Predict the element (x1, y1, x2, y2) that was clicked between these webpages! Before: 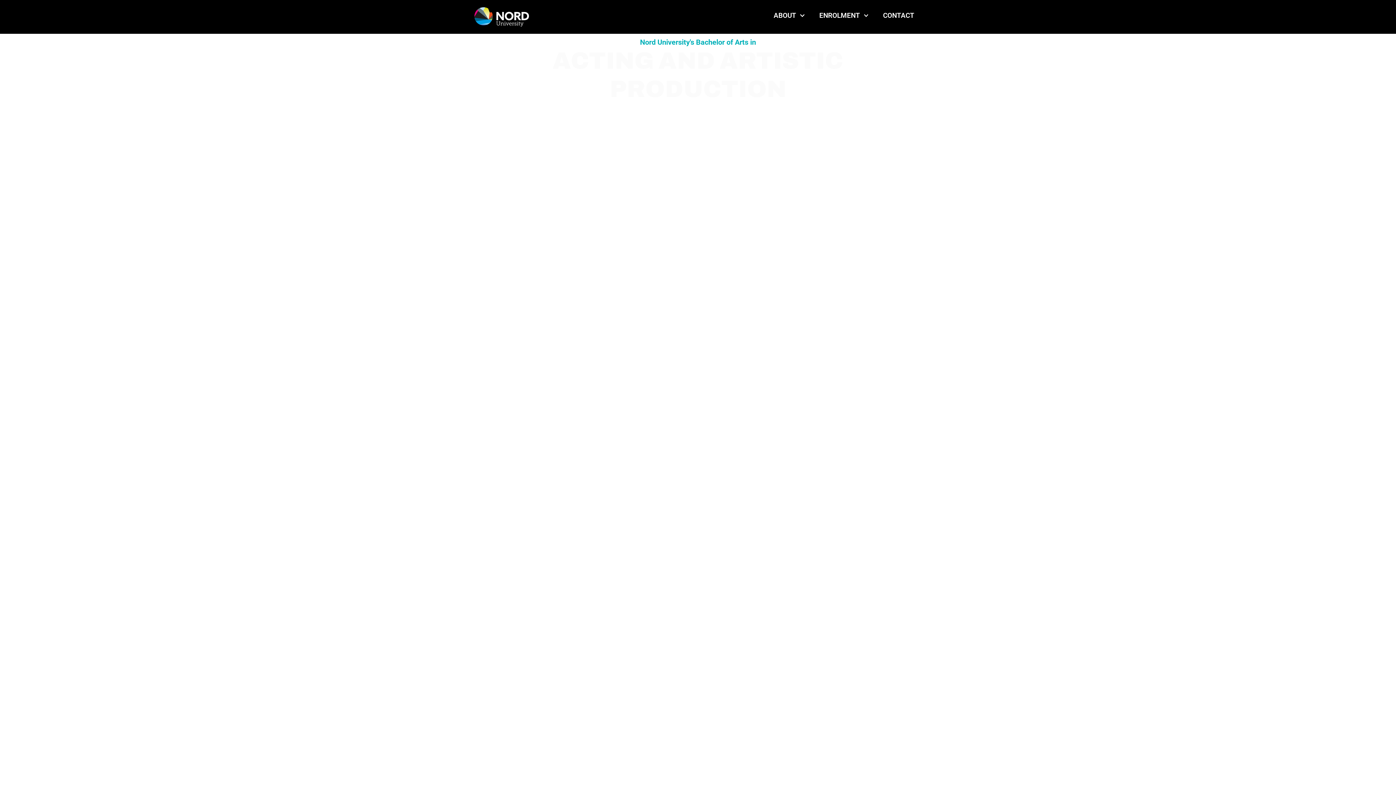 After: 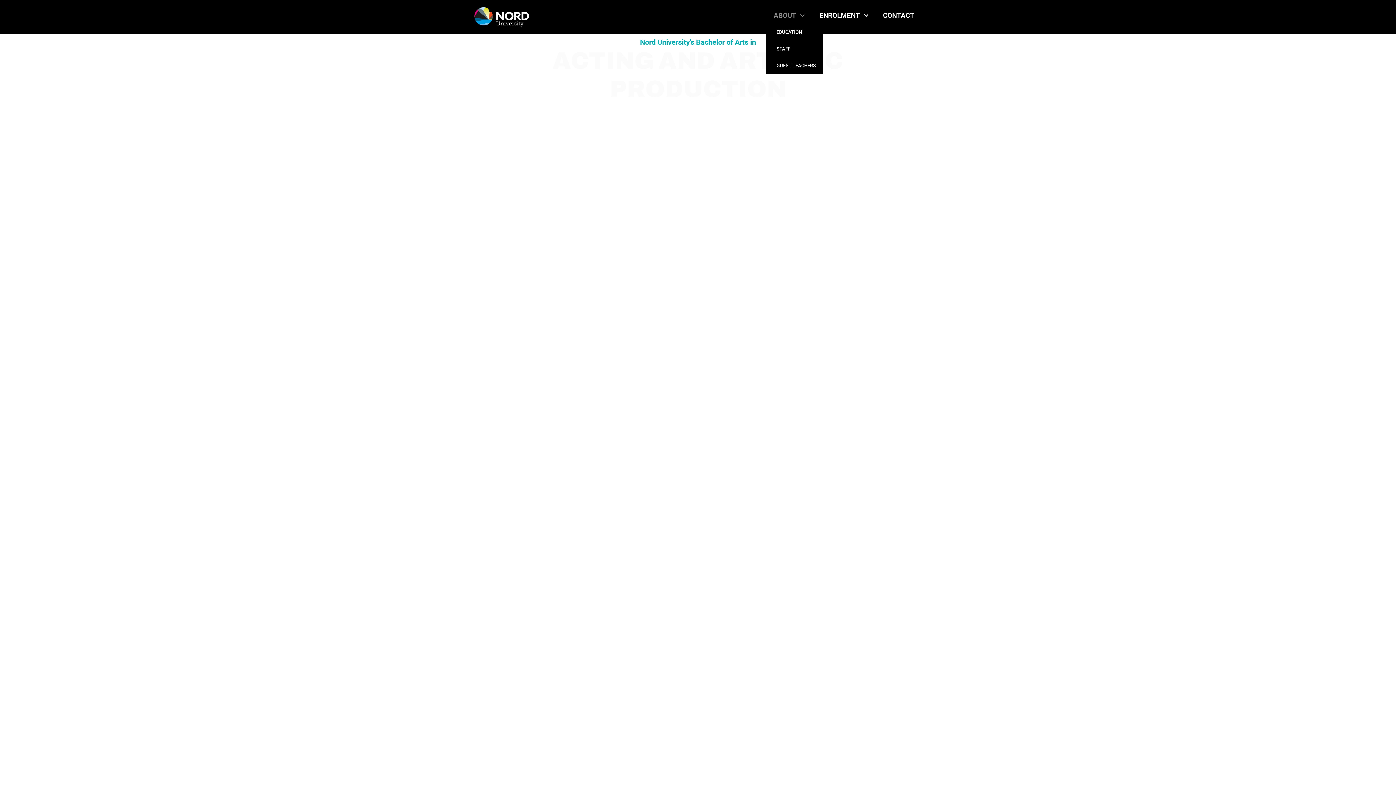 Action: label: ABOUT bbox: (766, 7, 812, 24)